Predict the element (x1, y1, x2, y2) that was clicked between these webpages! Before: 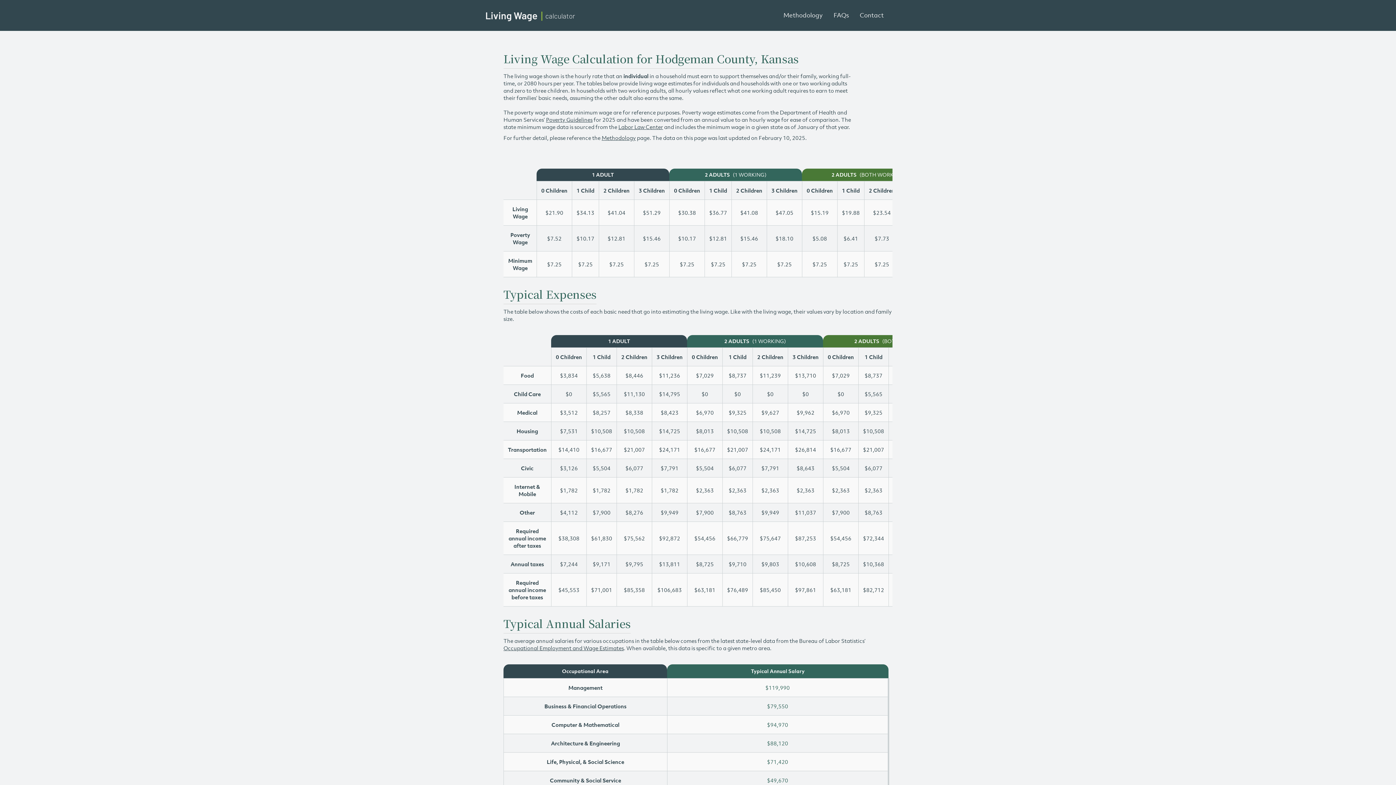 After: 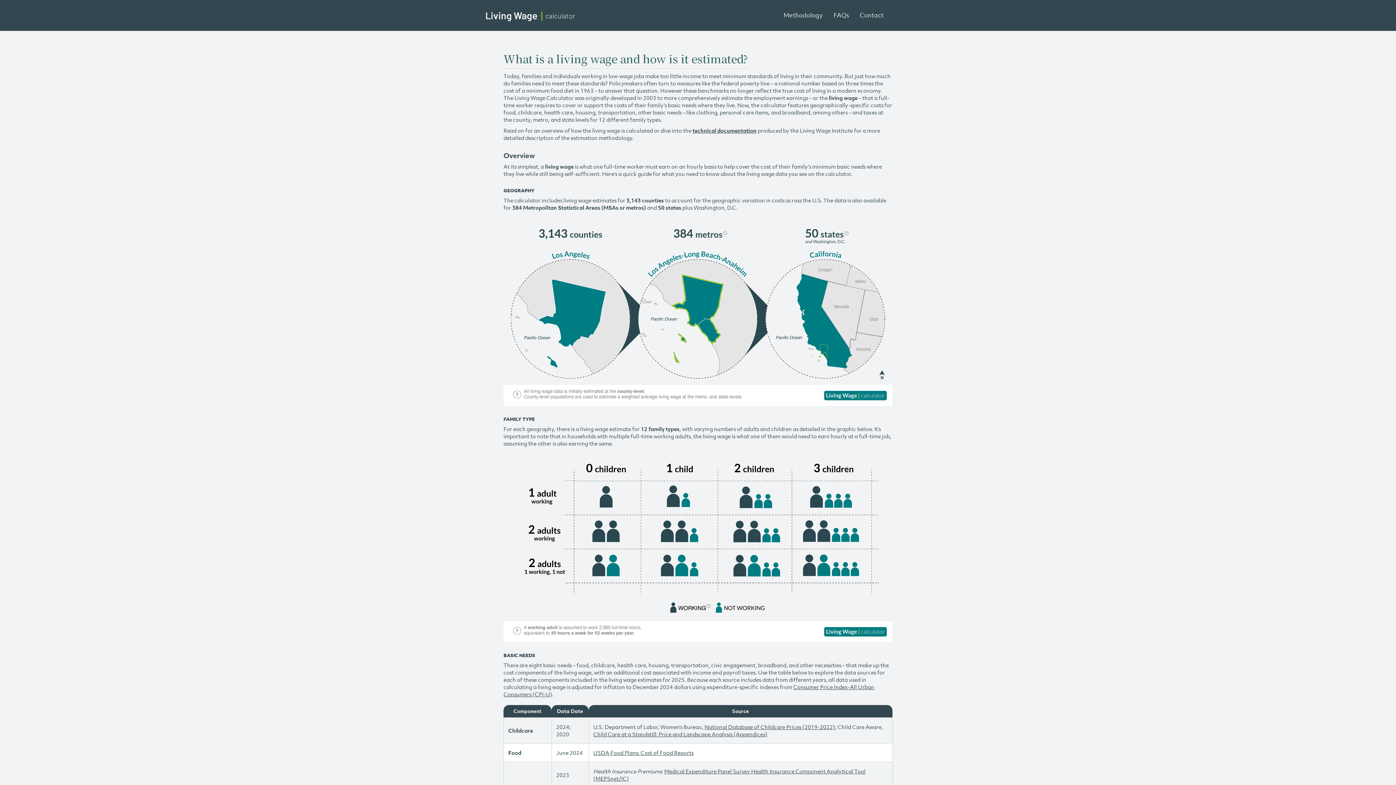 Action: label: Methodology bbox: (601, 134, 636, 141)